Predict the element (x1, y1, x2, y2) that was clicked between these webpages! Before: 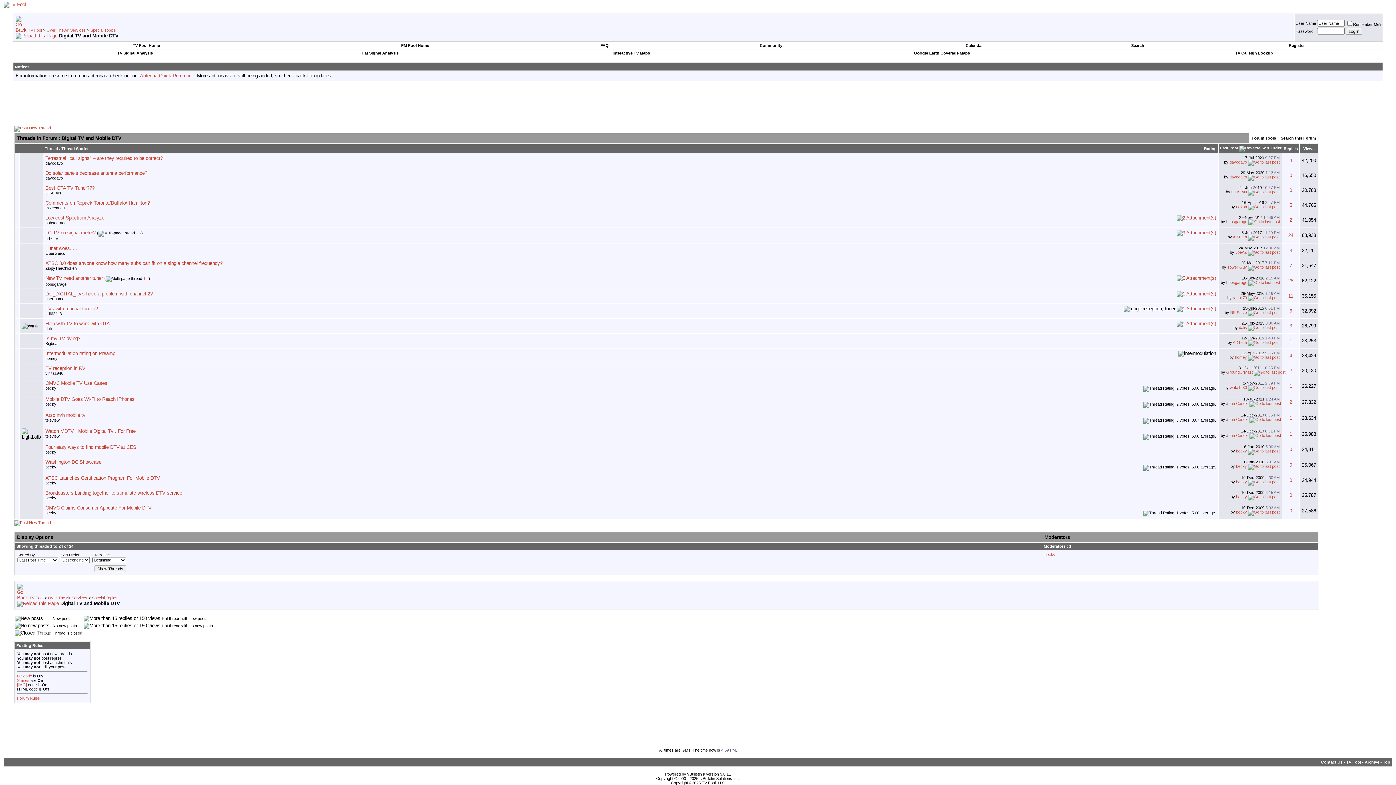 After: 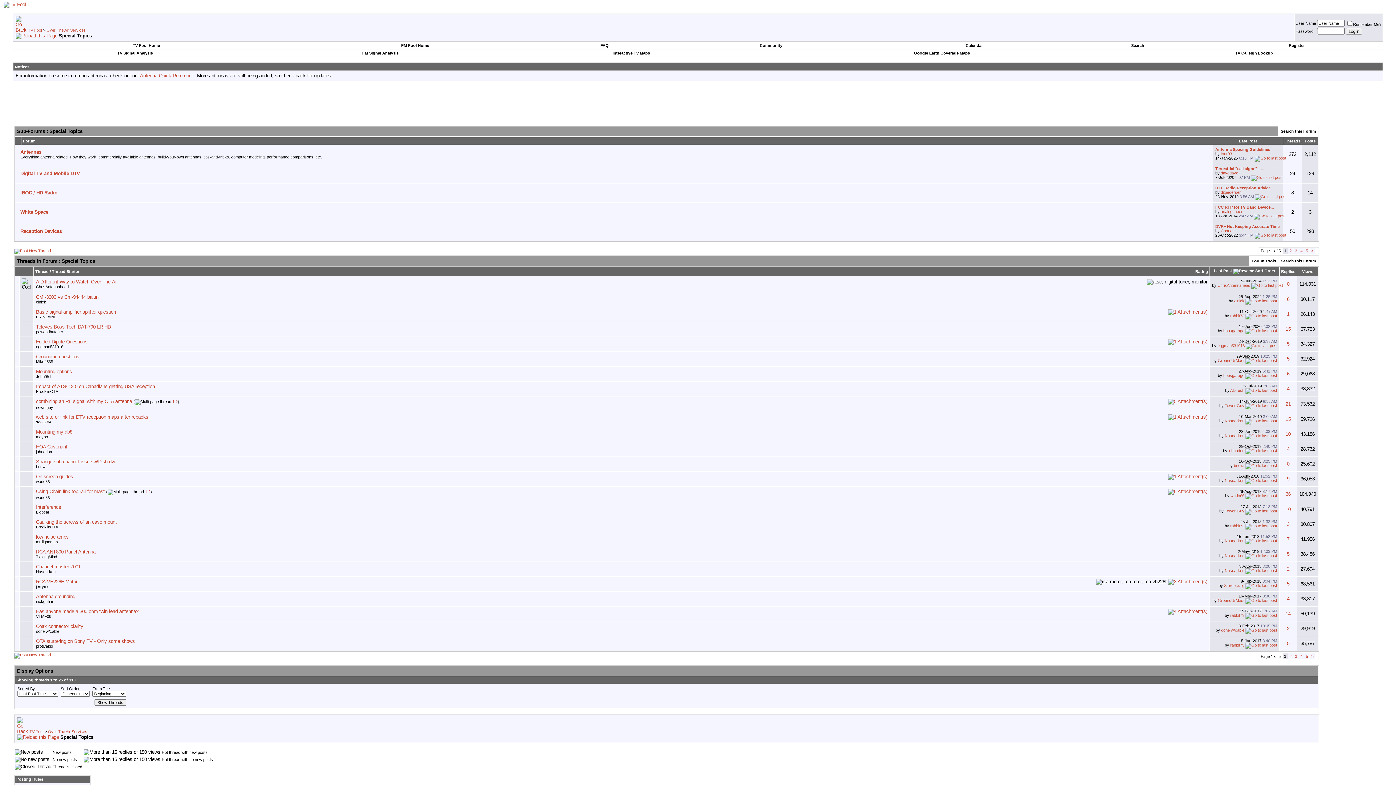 Action: bbox: (92, 596, 117, 600) label: Special Topics